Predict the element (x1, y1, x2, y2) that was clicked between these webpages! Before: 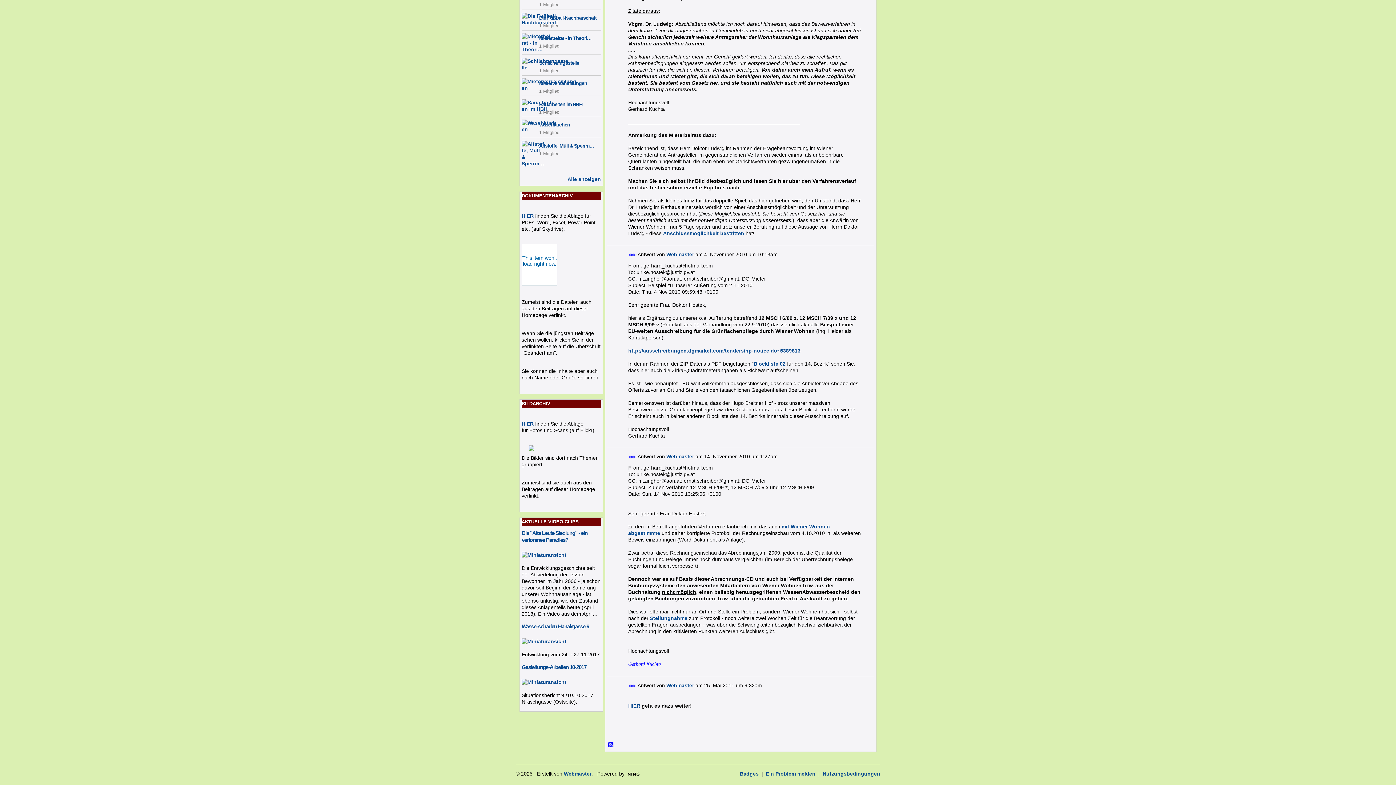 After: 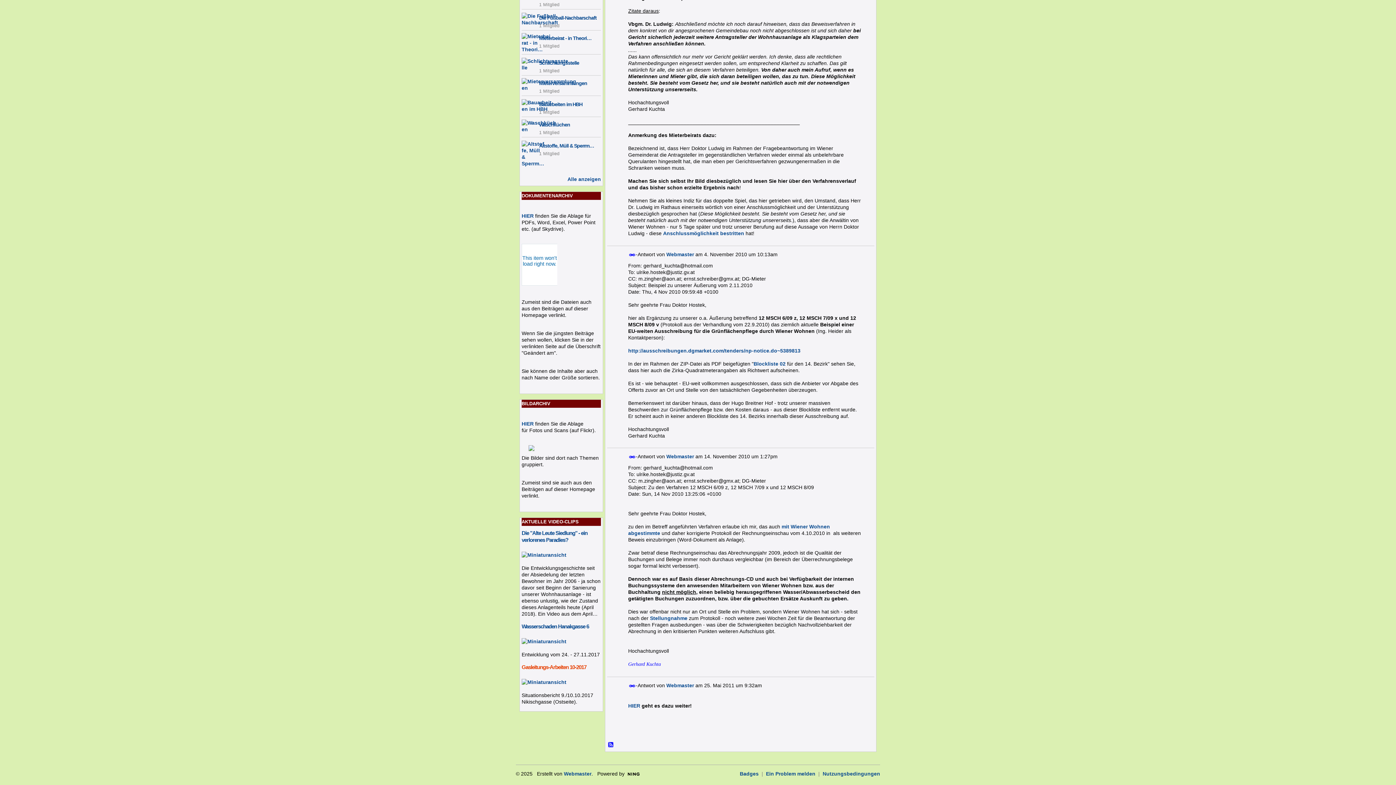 Action: label: Gasleitungs-Arbeiten 10-2017 bbox: (521, 664, 586, 670)